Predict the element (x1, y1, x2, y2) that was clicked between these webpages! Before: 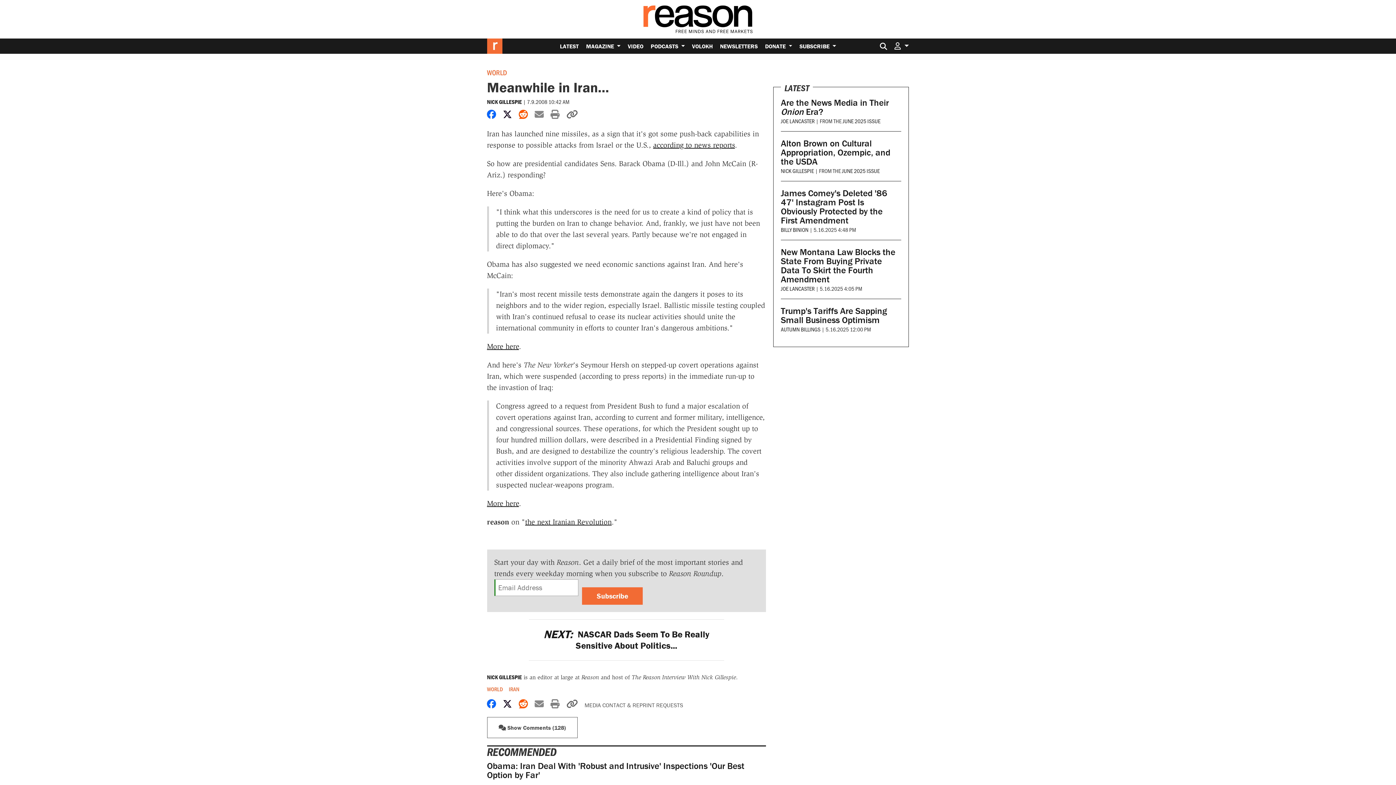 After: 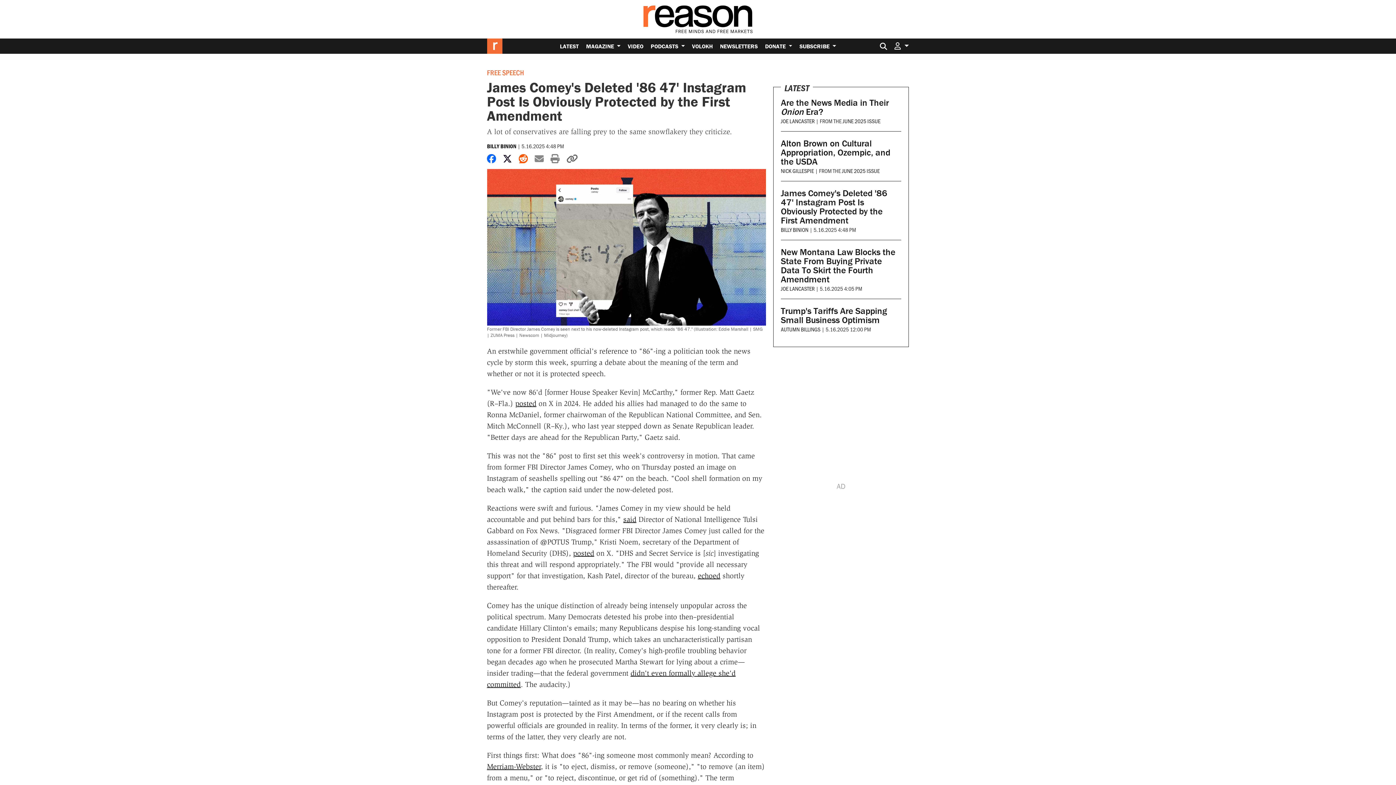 Action: bbox: (781, 187, 887, 226) label: James Comey's Deleted '86 47' Instagram Post Is Obviously Protected by the First Amendment